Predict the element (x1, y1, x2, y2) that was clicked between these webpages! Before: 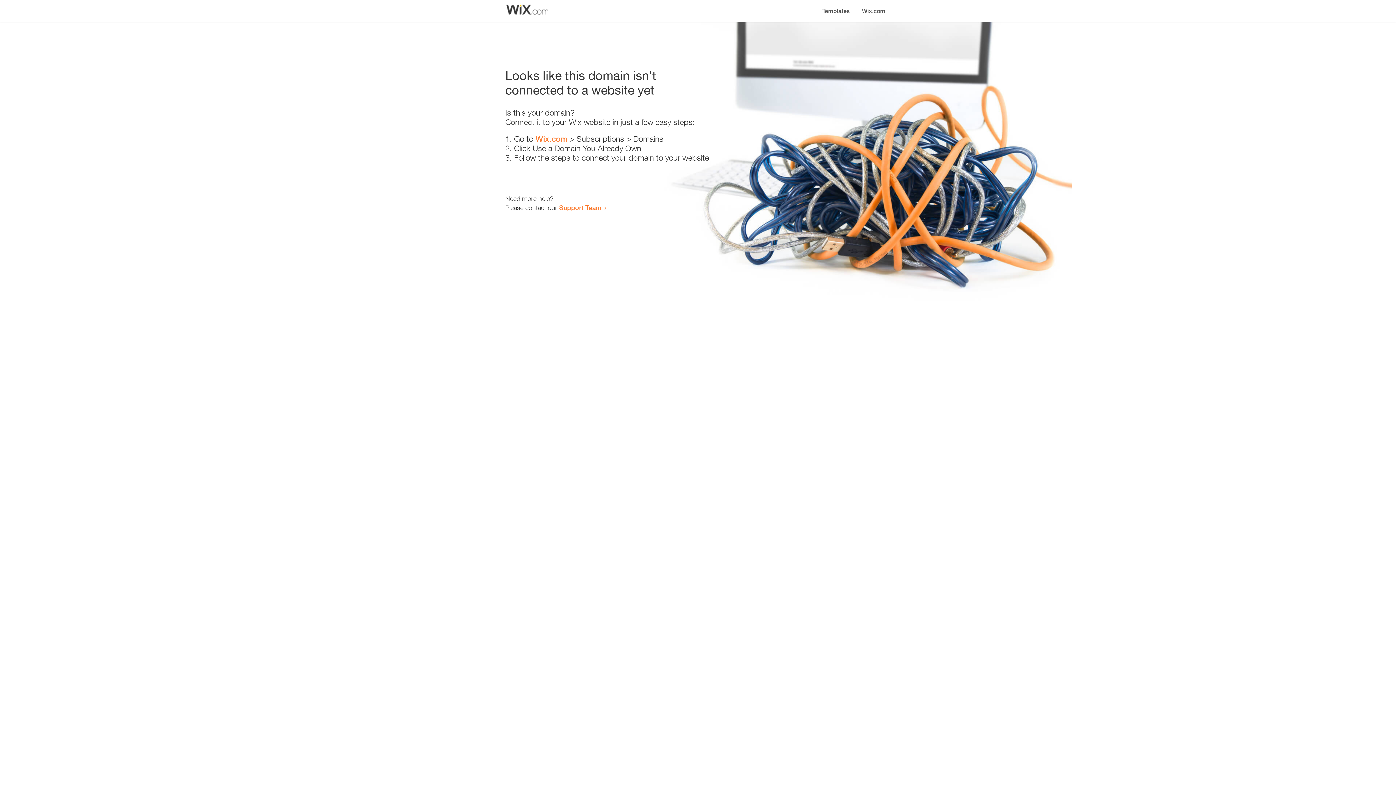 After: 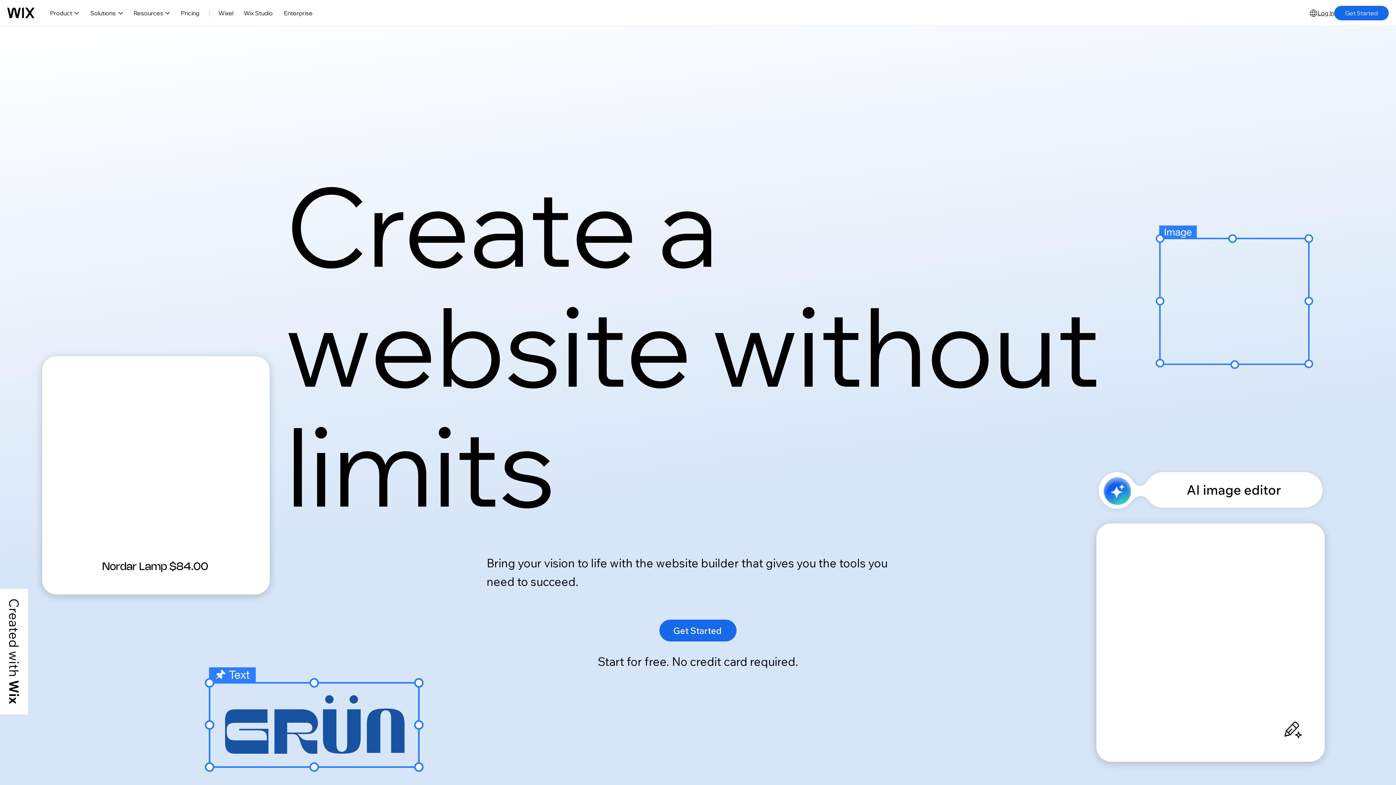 Action: label: Wix.com bbox: (856, 0, 890, 14)